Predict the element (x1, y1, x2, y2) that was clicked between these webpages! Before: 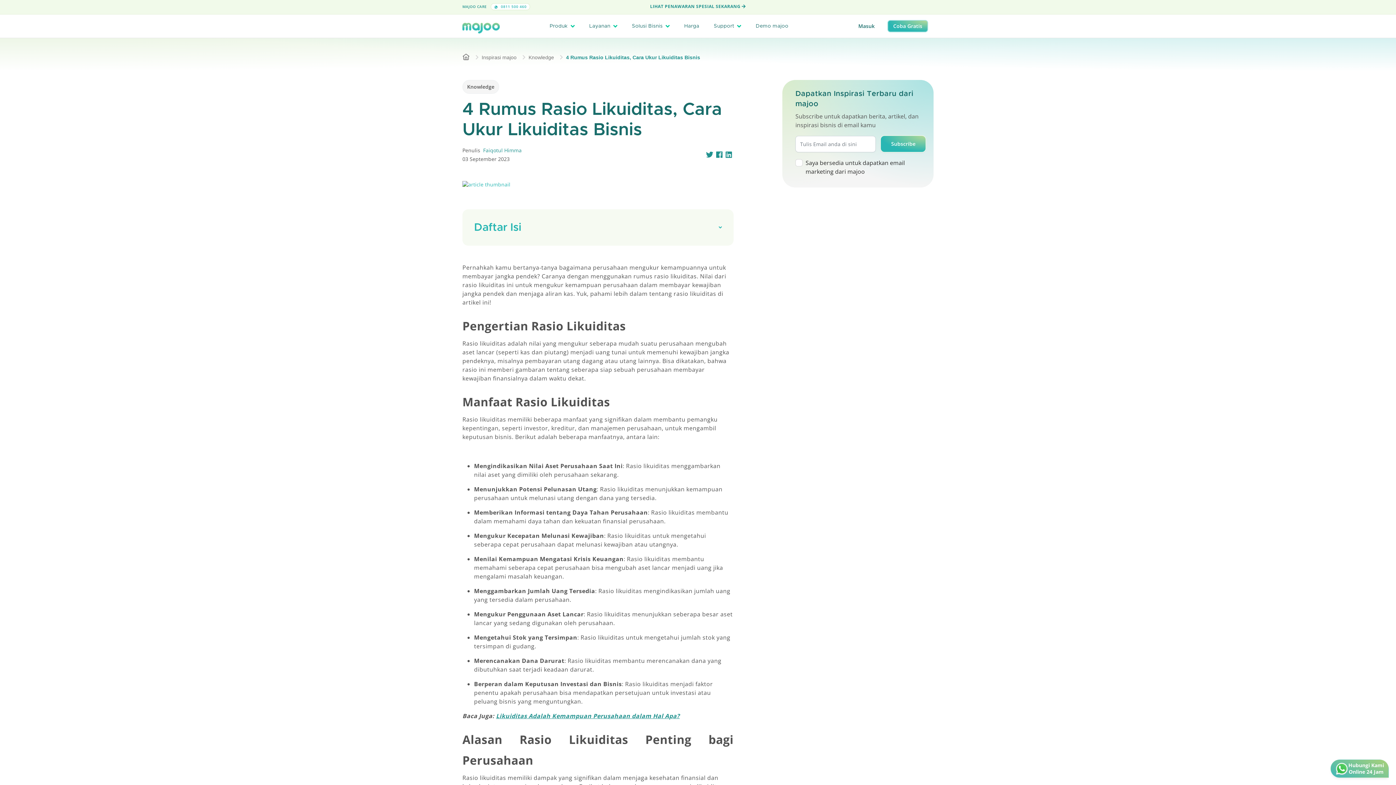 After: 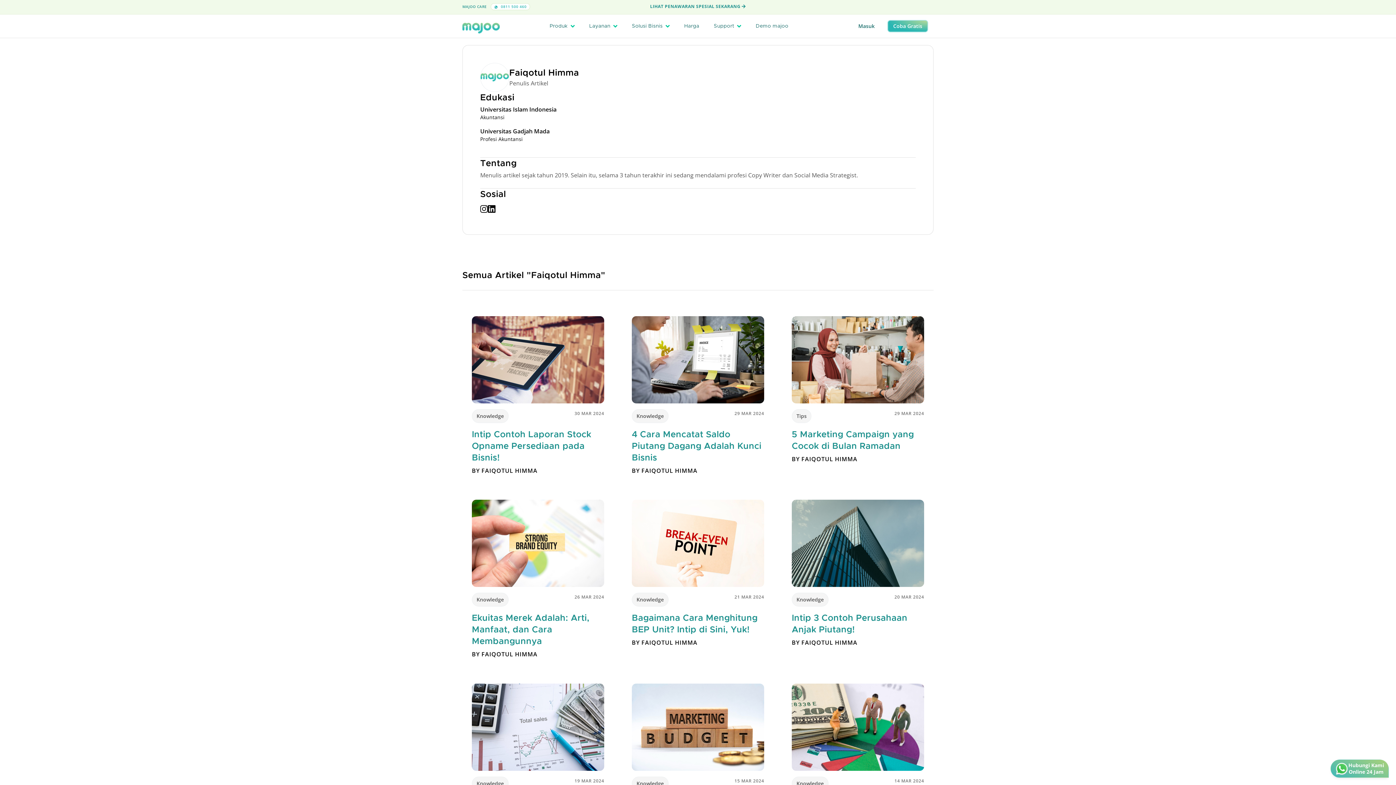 Action: bbox: (483, 146, 521, 154) label: Faiqotul Himma